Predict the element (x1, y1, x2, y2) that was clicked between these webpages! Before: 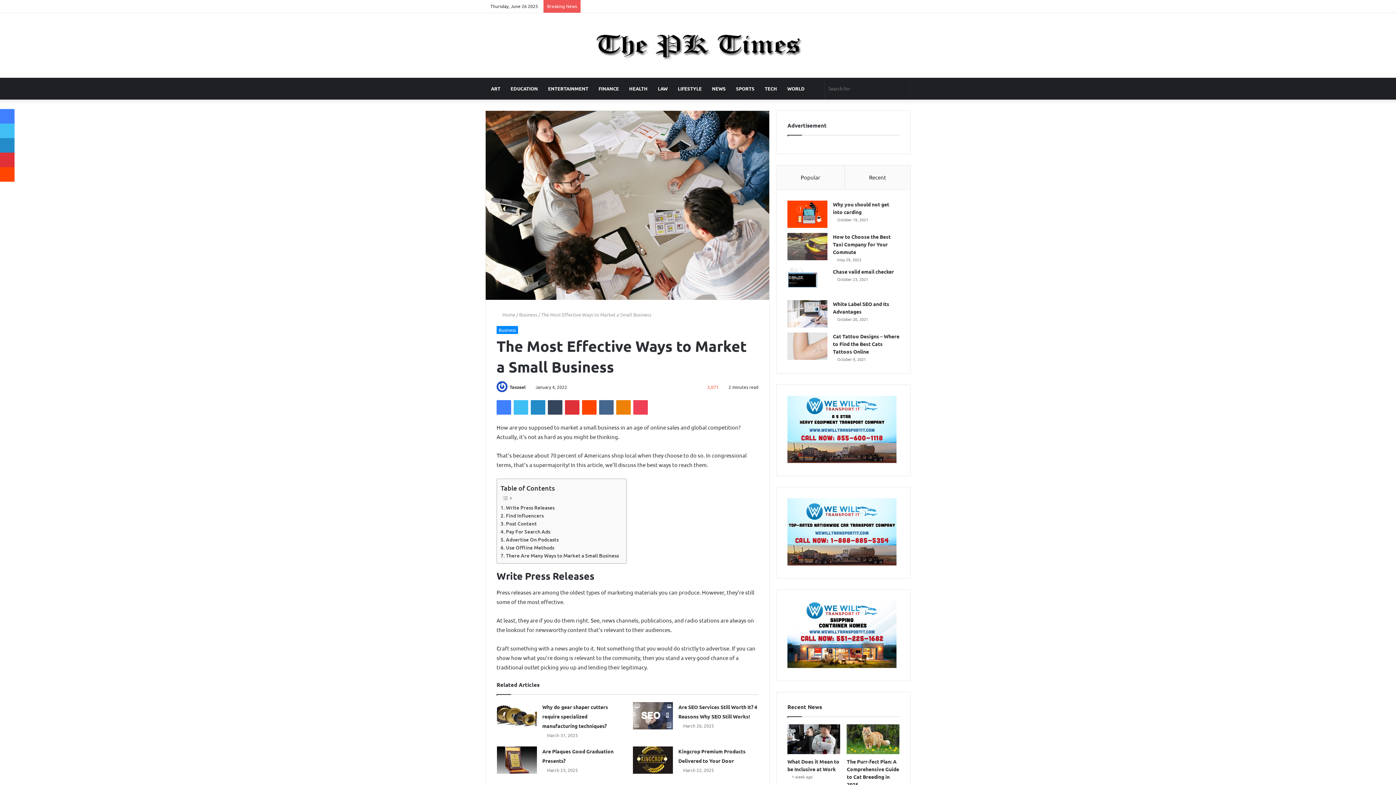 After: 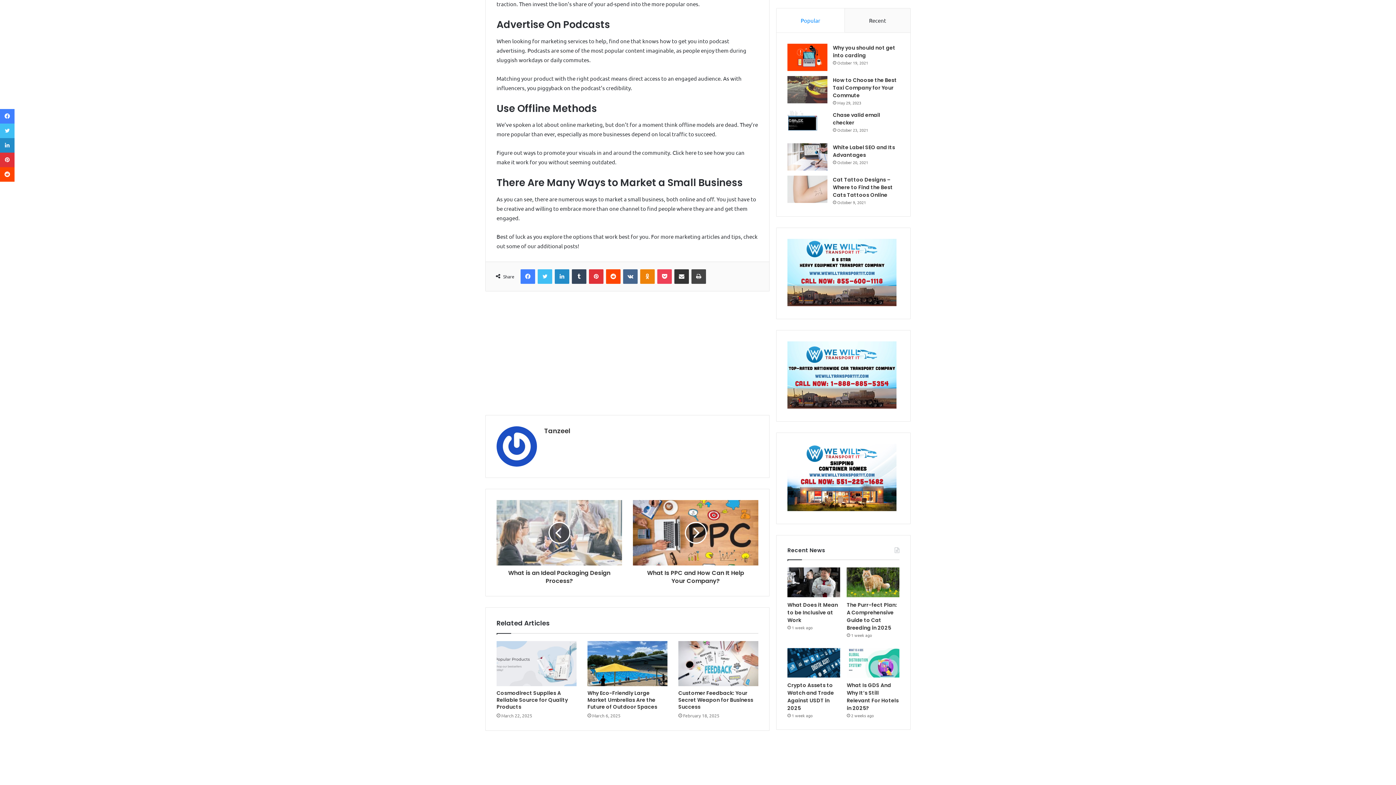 Action: label: Advertise On Podcasts  bbox: (500, 536, 559, 543)